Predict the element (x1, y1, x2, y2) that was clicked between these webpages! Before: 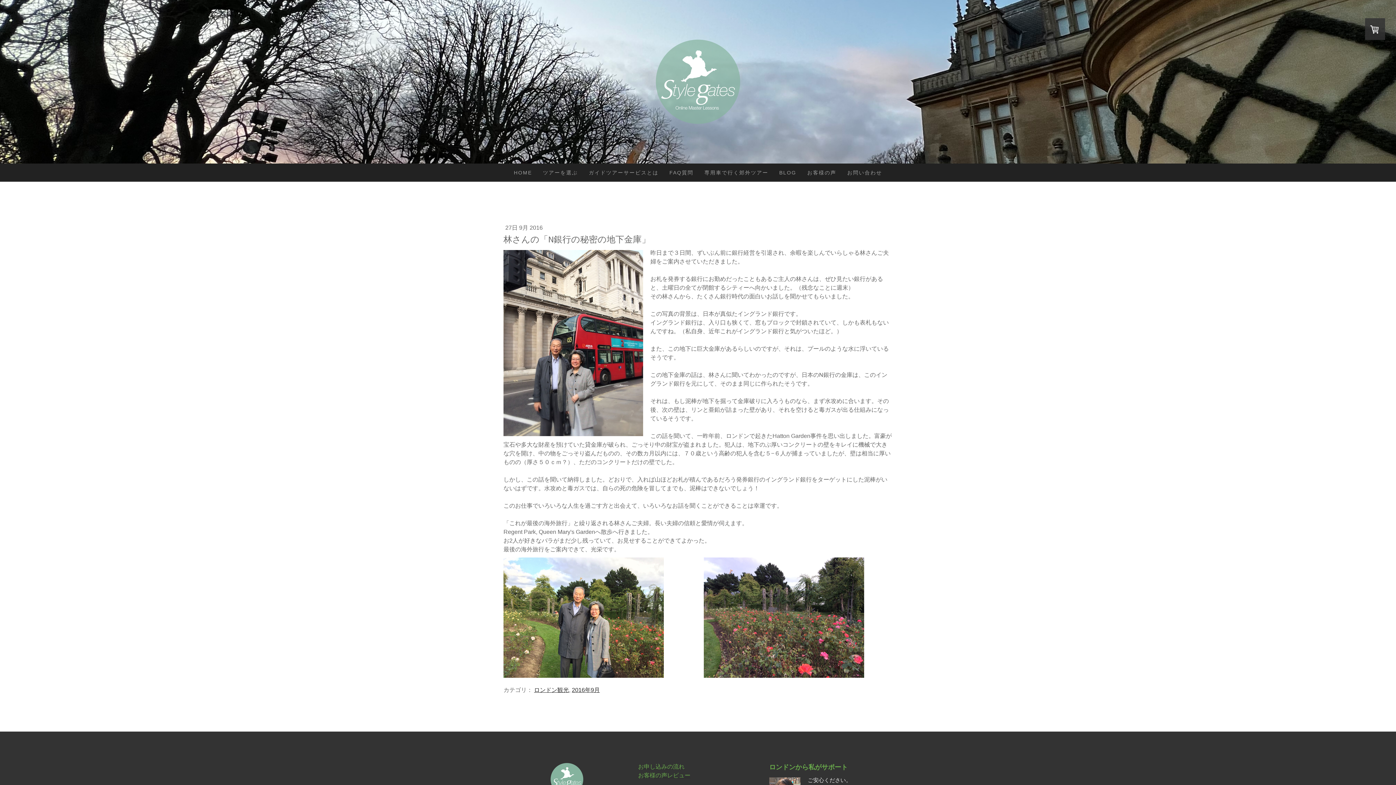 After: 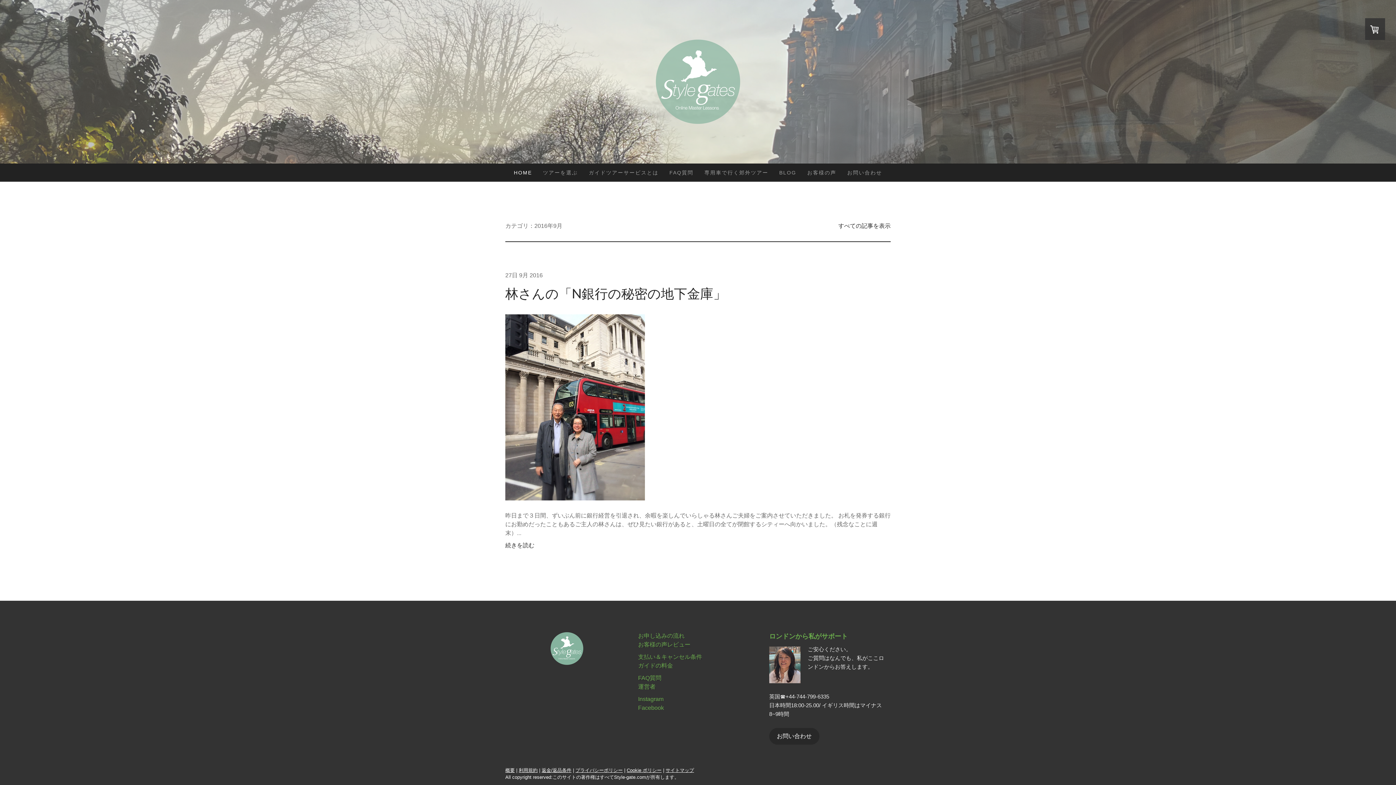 Action: bbox: (572, 687, 600, 693) label: 2016年9月